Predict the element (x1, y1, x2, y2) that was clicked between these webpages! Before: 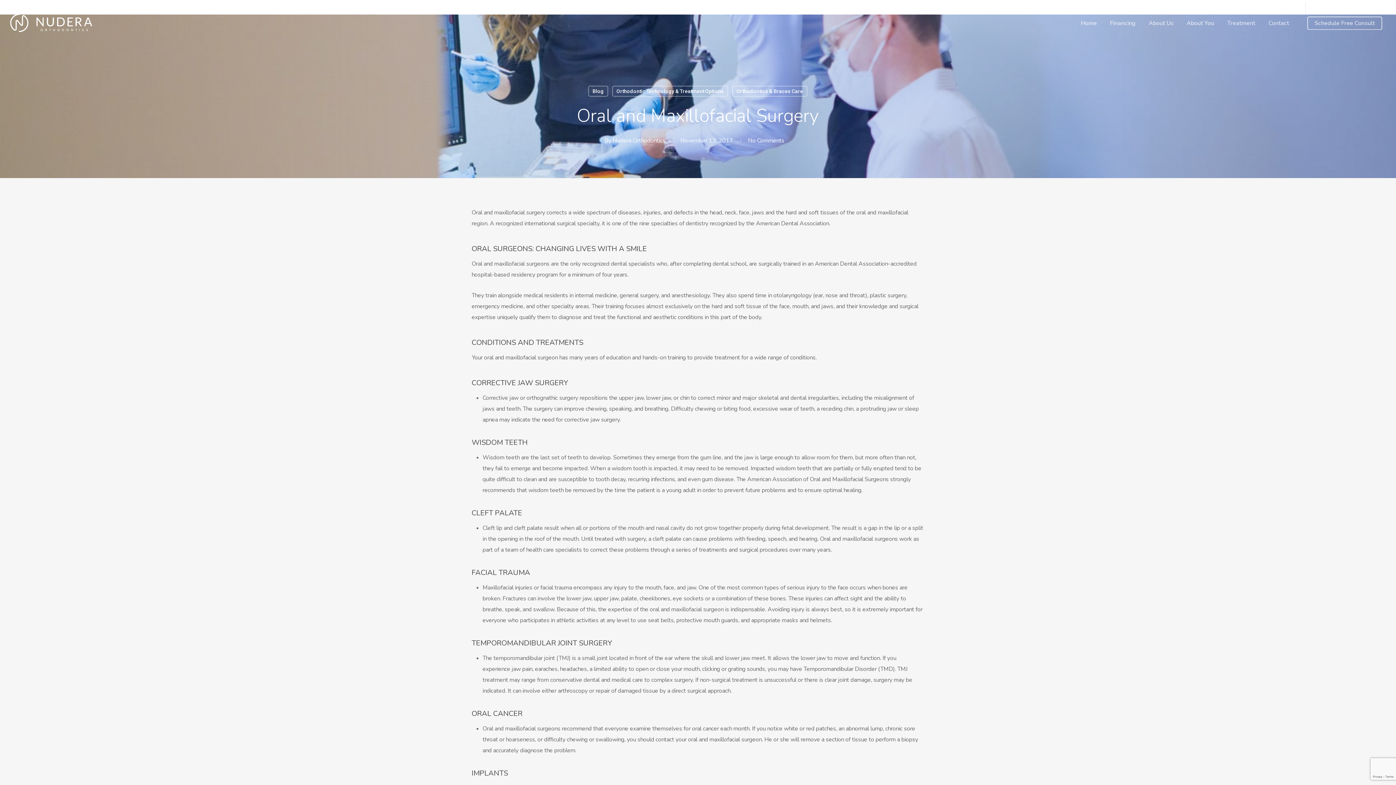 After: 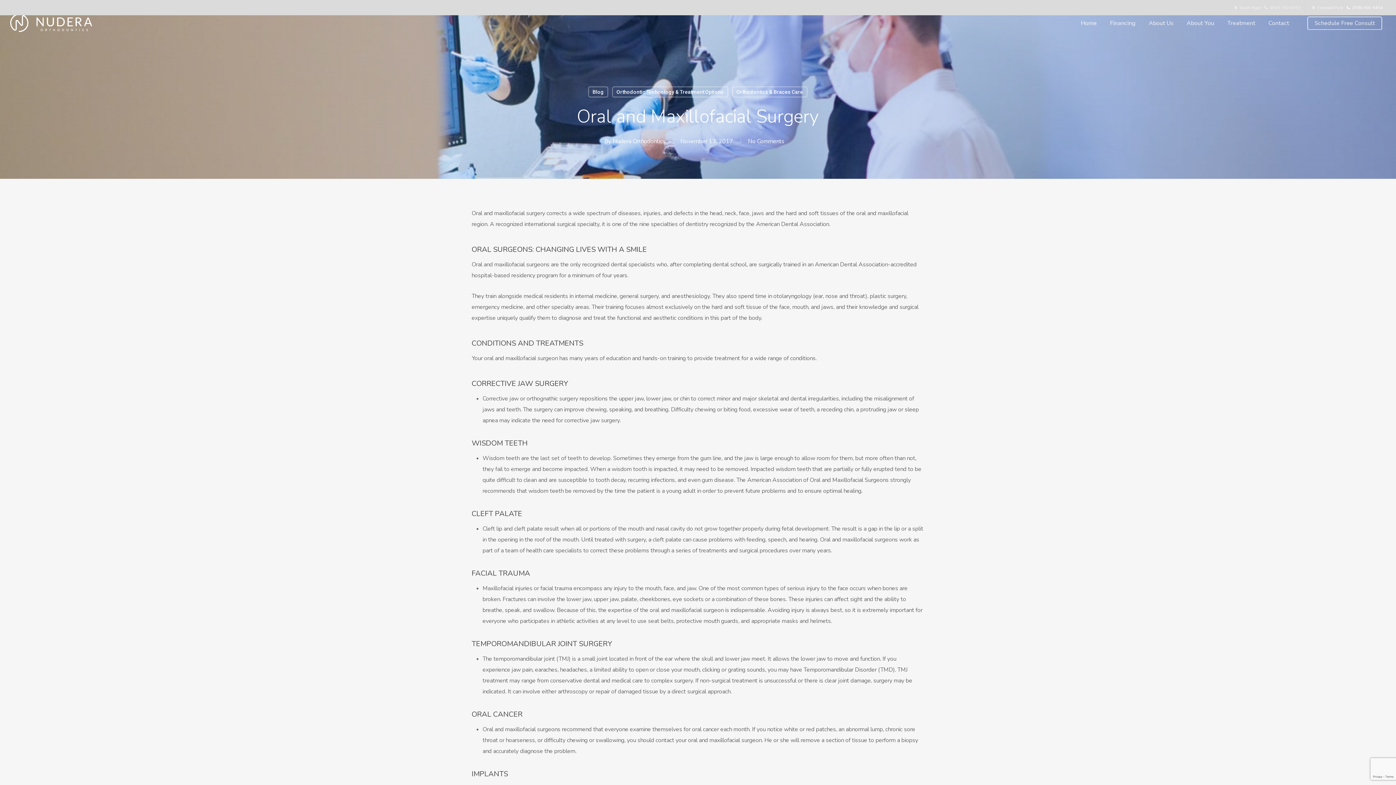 Action: label:  (708) 456-5454 bbox: (1344, 2, 1386, 13)